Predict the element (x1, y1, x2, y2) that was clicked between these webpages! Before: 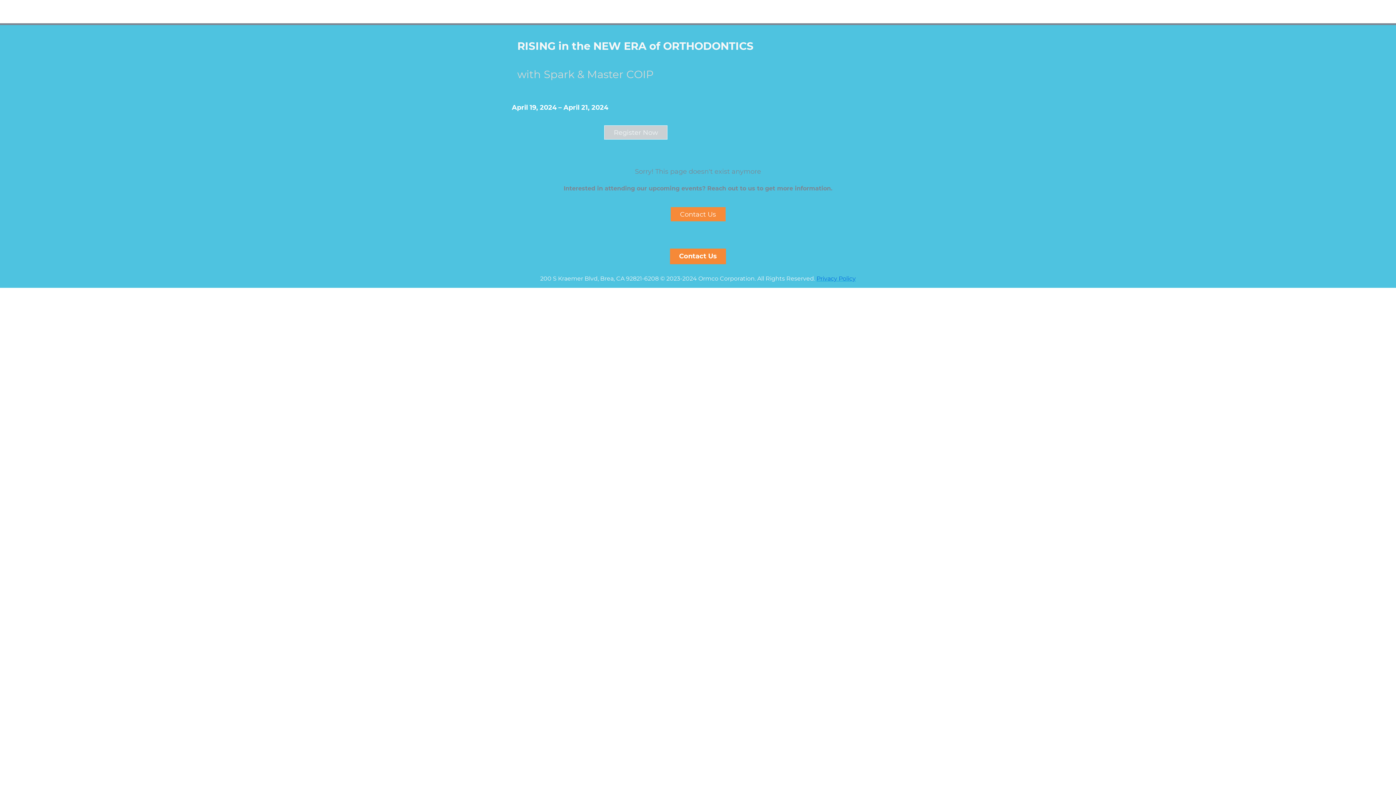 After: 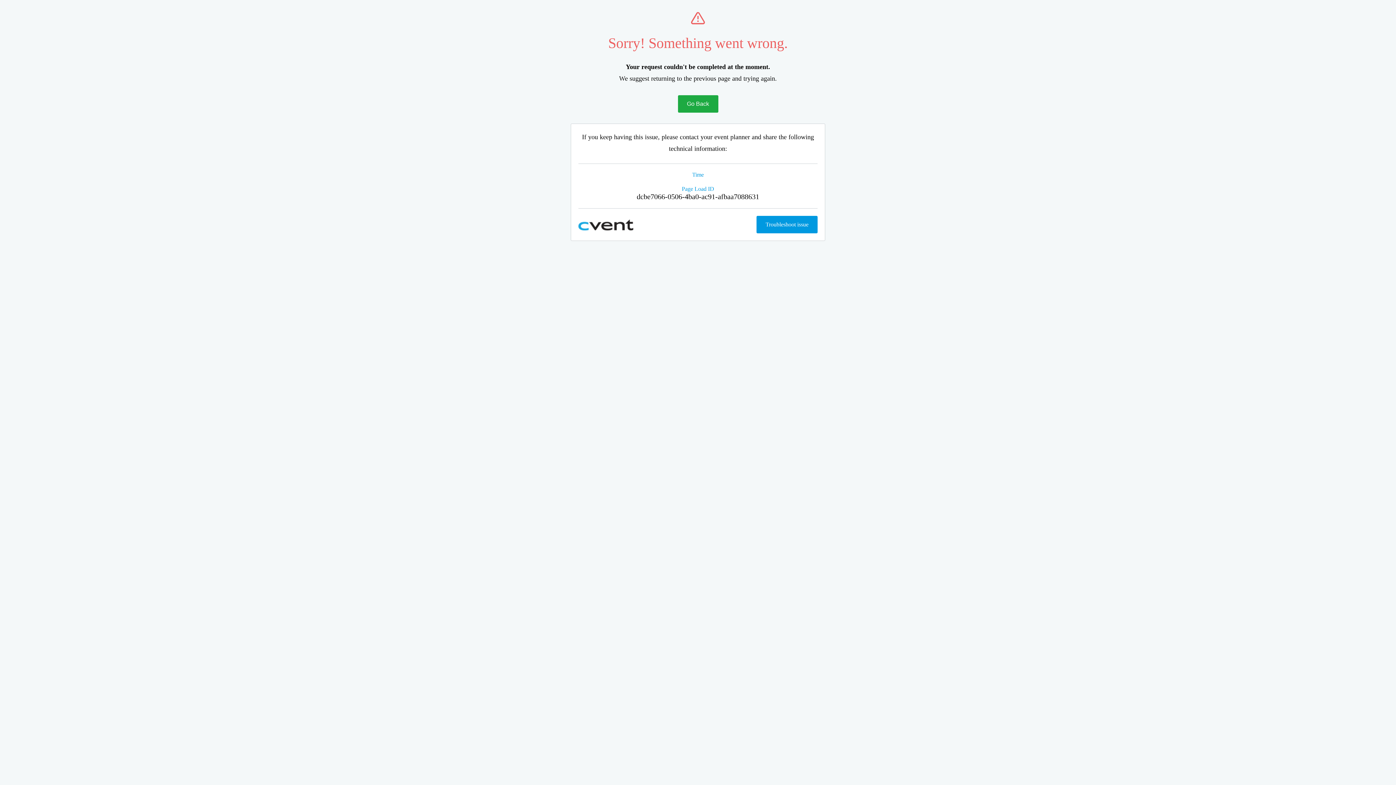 Action: bbox: (670, 248, 726, 264) label: Contact Us